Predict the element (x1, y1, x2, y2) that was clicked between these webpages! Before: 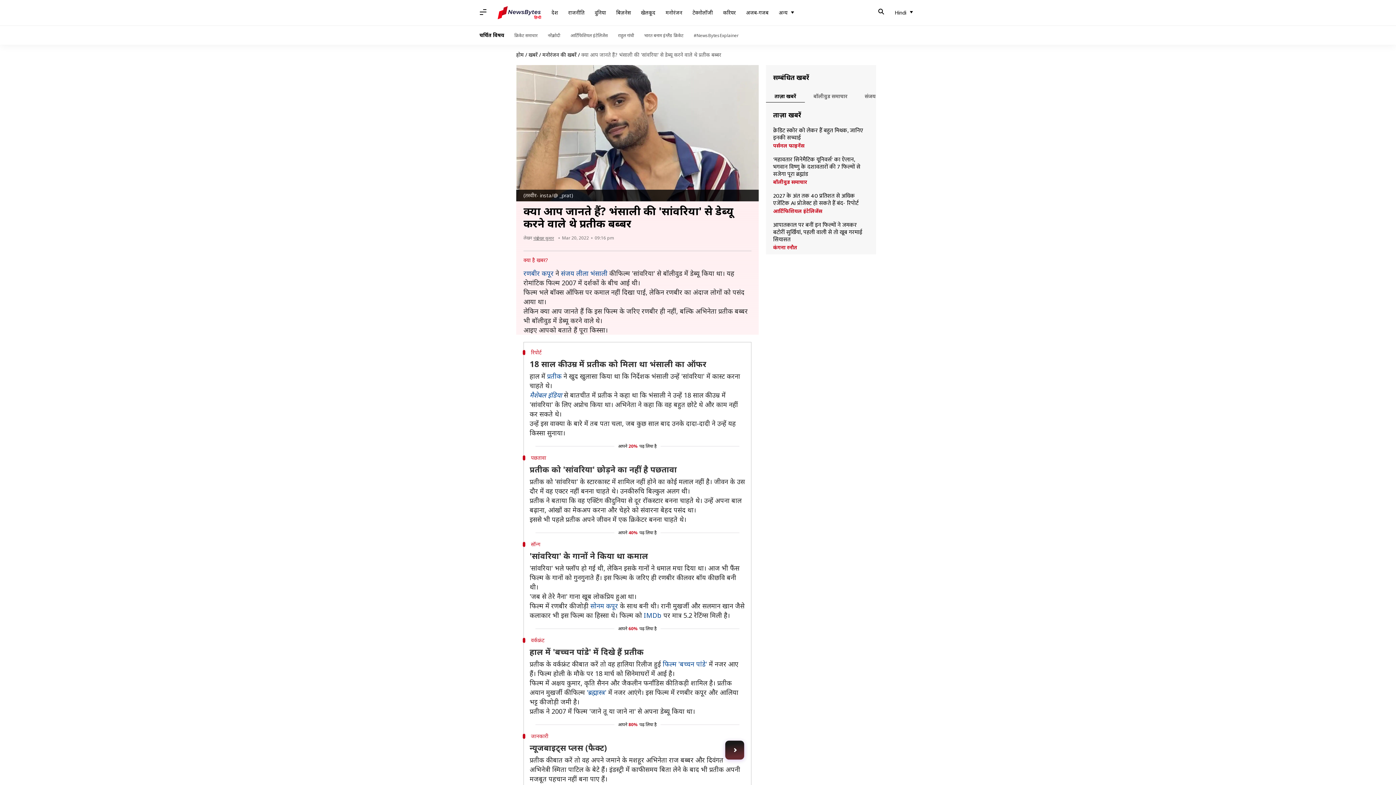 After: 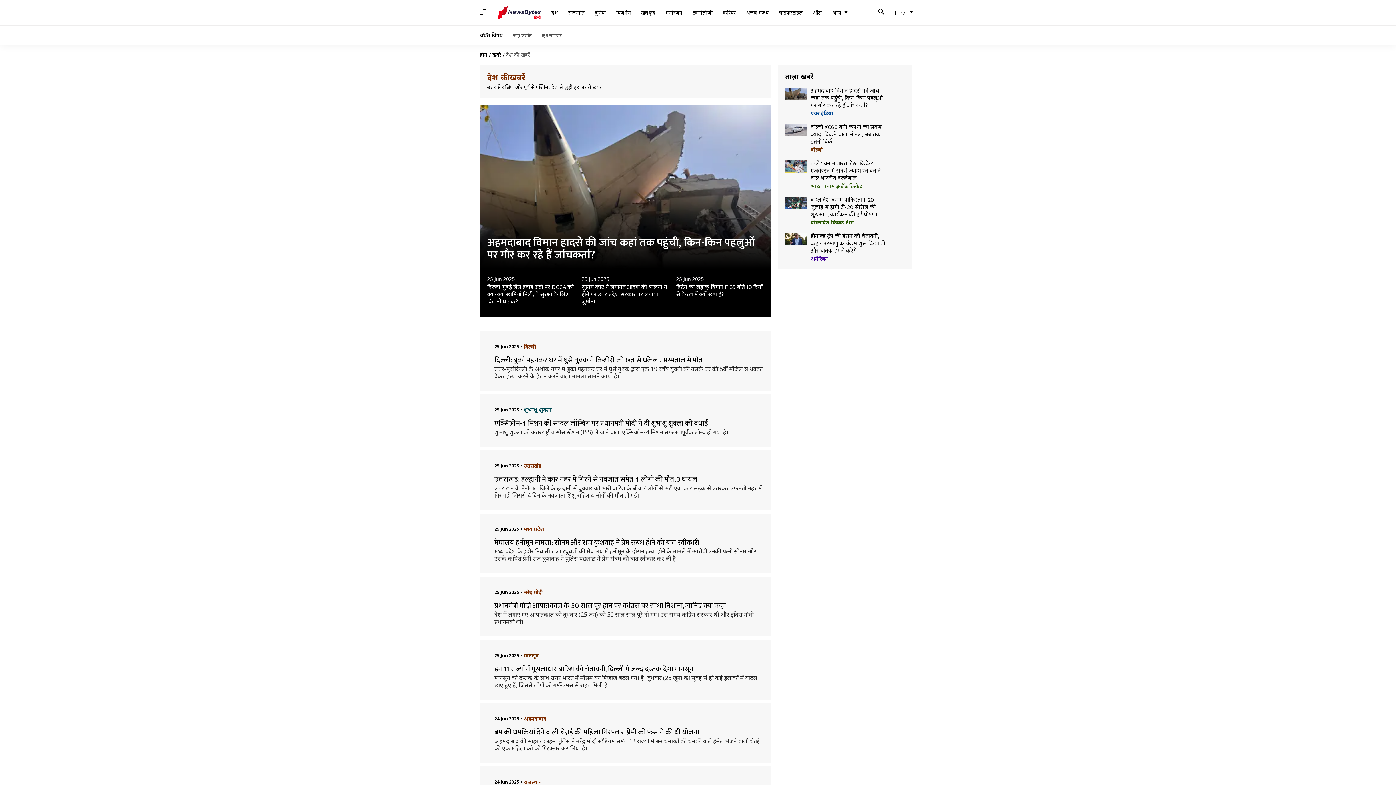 Action: label: देश bbox: (546, 5, 563, 19)